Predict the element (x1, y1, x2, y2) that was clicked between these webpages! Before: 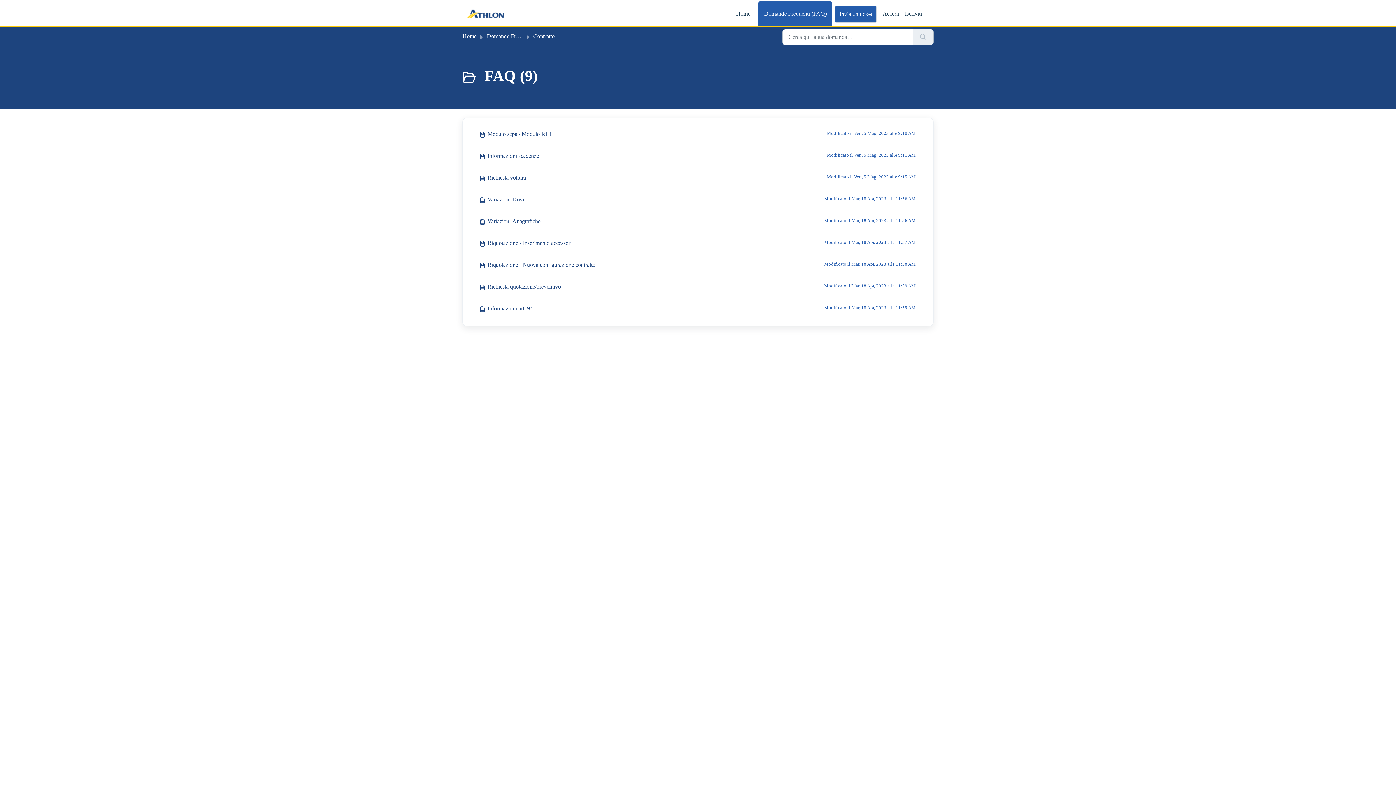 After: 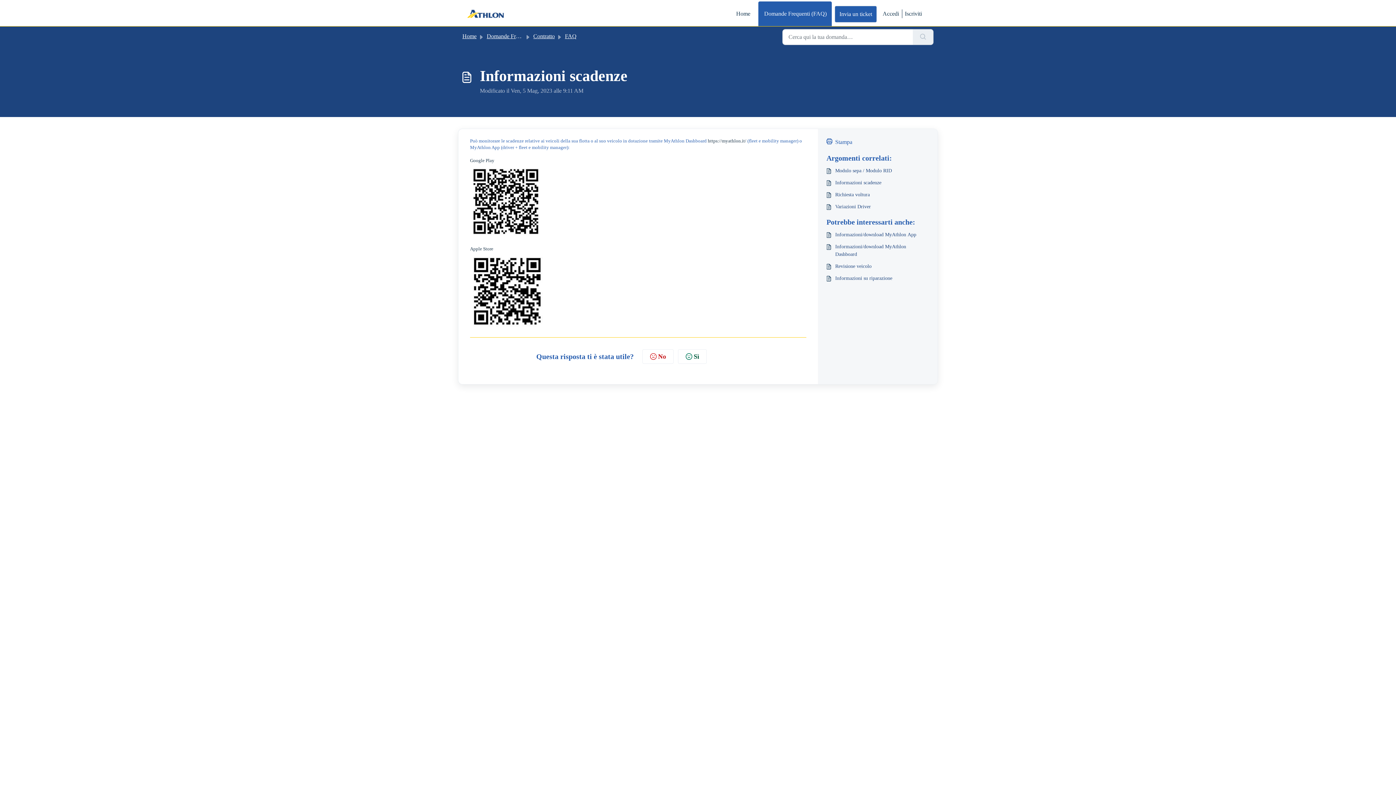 Action: label: Informazioni scadenze
Modificato il Ven, 5 Mag, 2023 alle 9:11 AM bbox: (471, 145, 924, 167)